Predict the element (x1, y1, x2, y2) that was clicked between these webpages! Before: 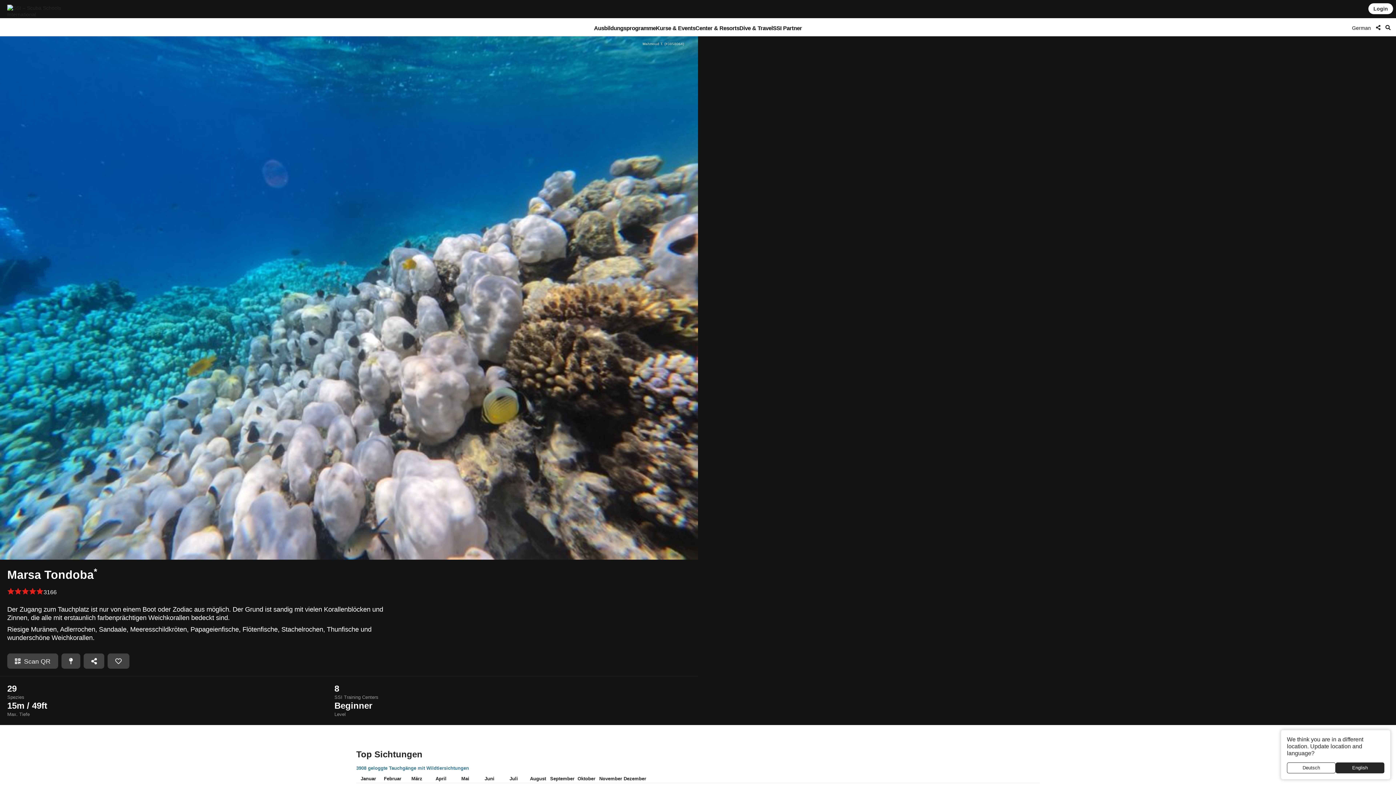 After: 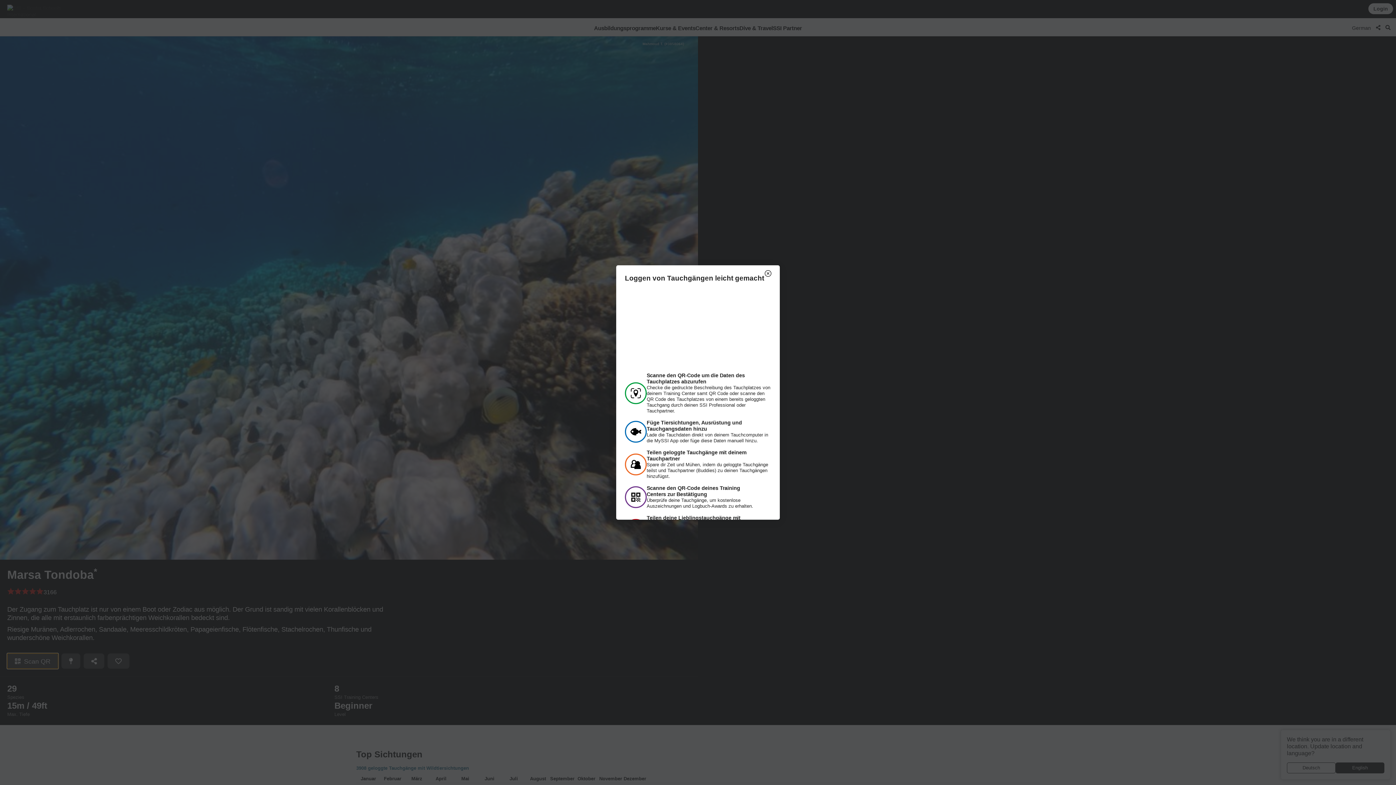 Action: bbox: (7, 653, 58, 669) label:   Scan QR